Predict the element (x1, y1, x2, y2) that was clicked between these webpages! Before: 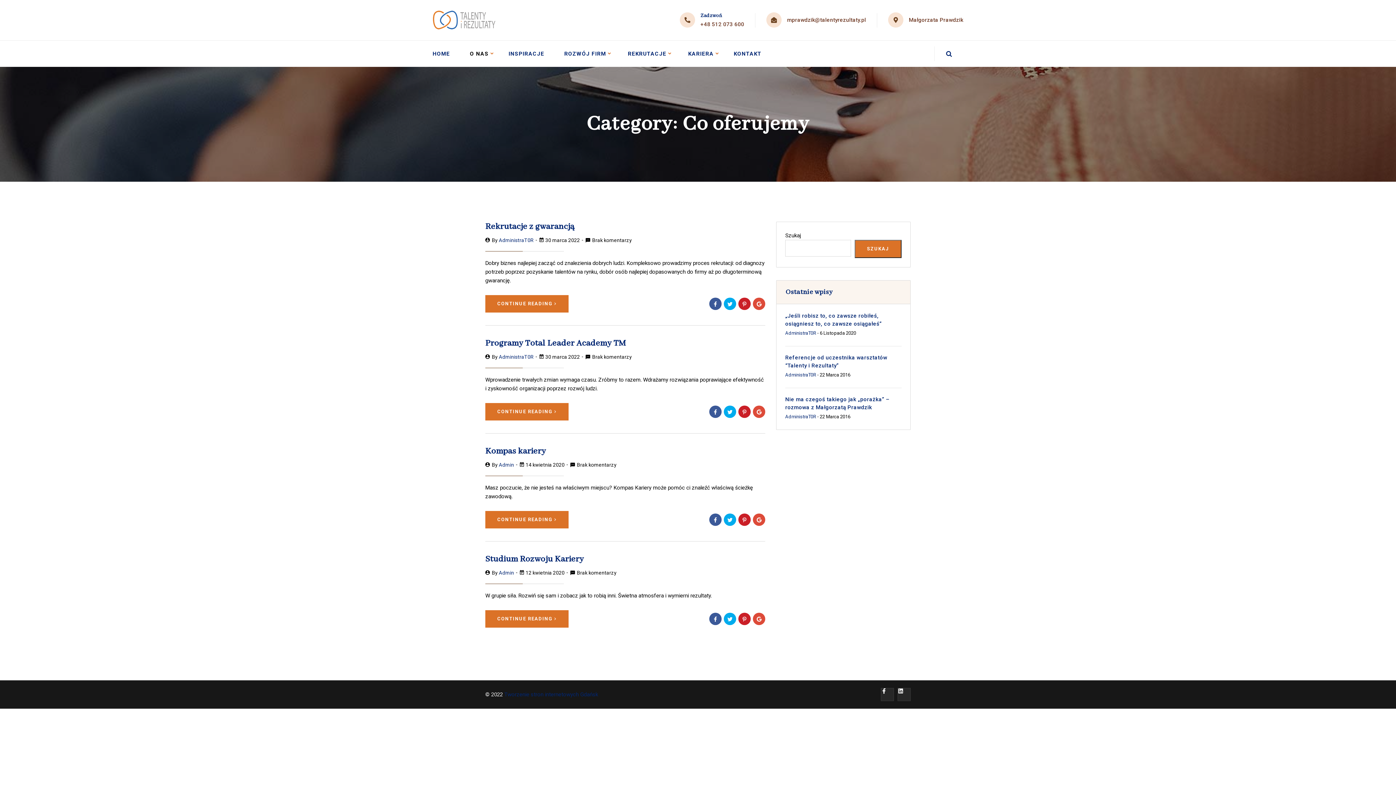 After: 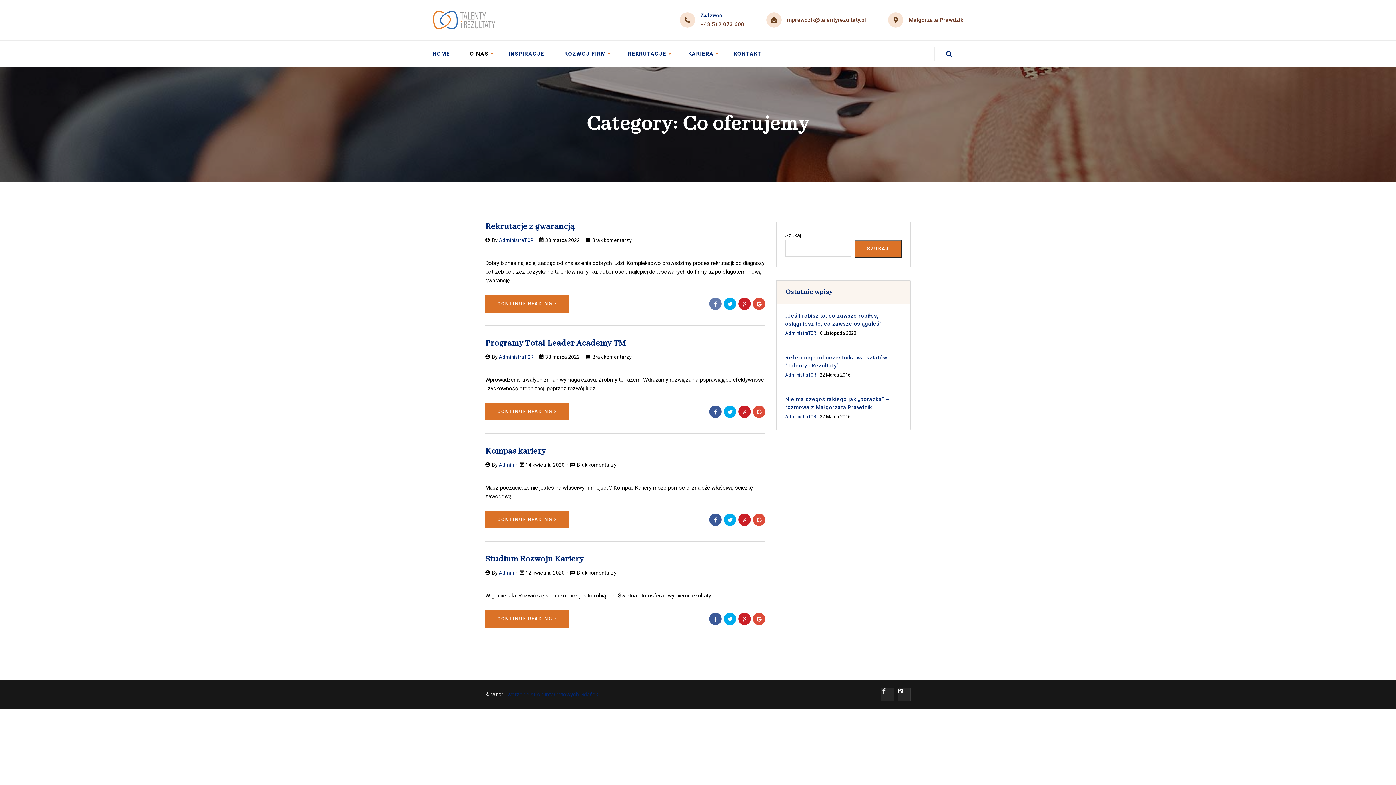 Action: bbox: (709, 297, 721, 310)